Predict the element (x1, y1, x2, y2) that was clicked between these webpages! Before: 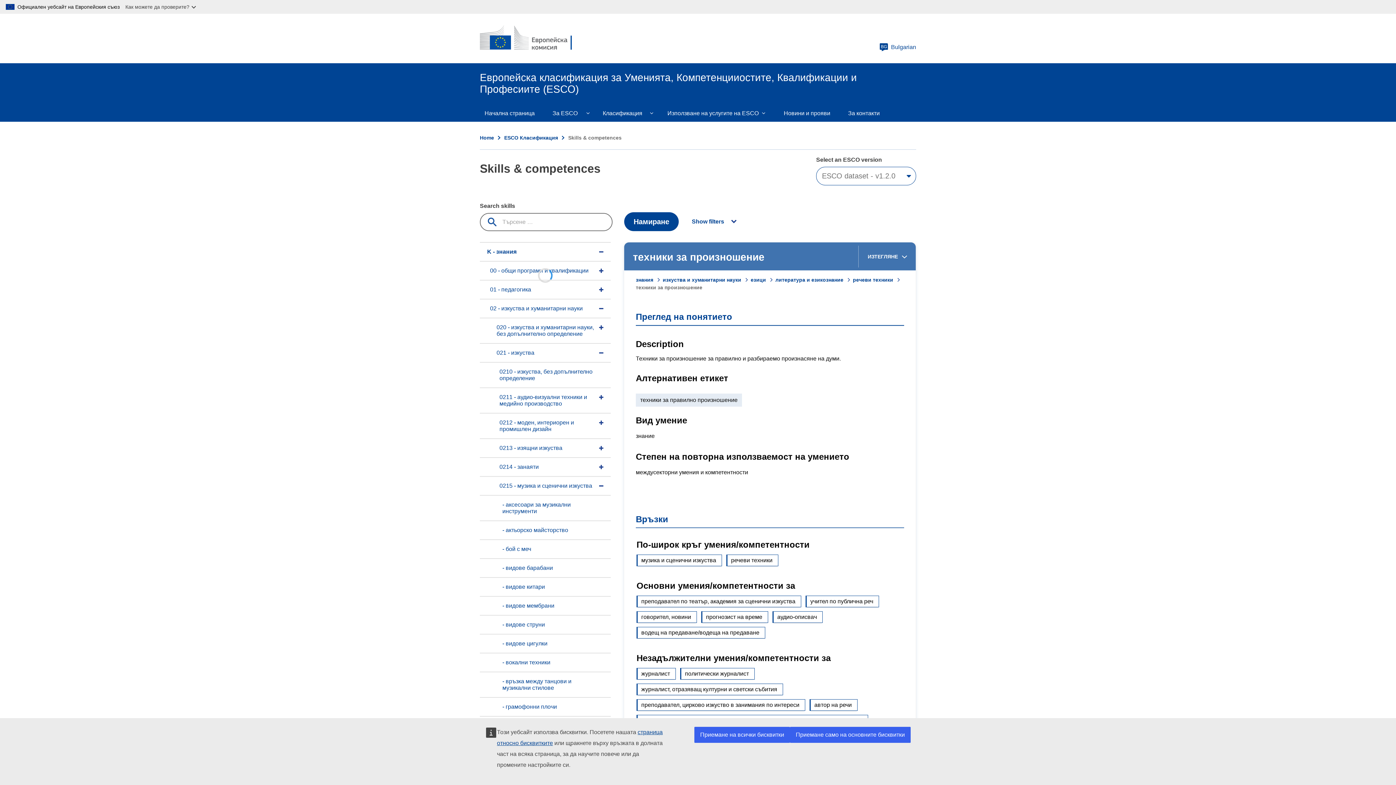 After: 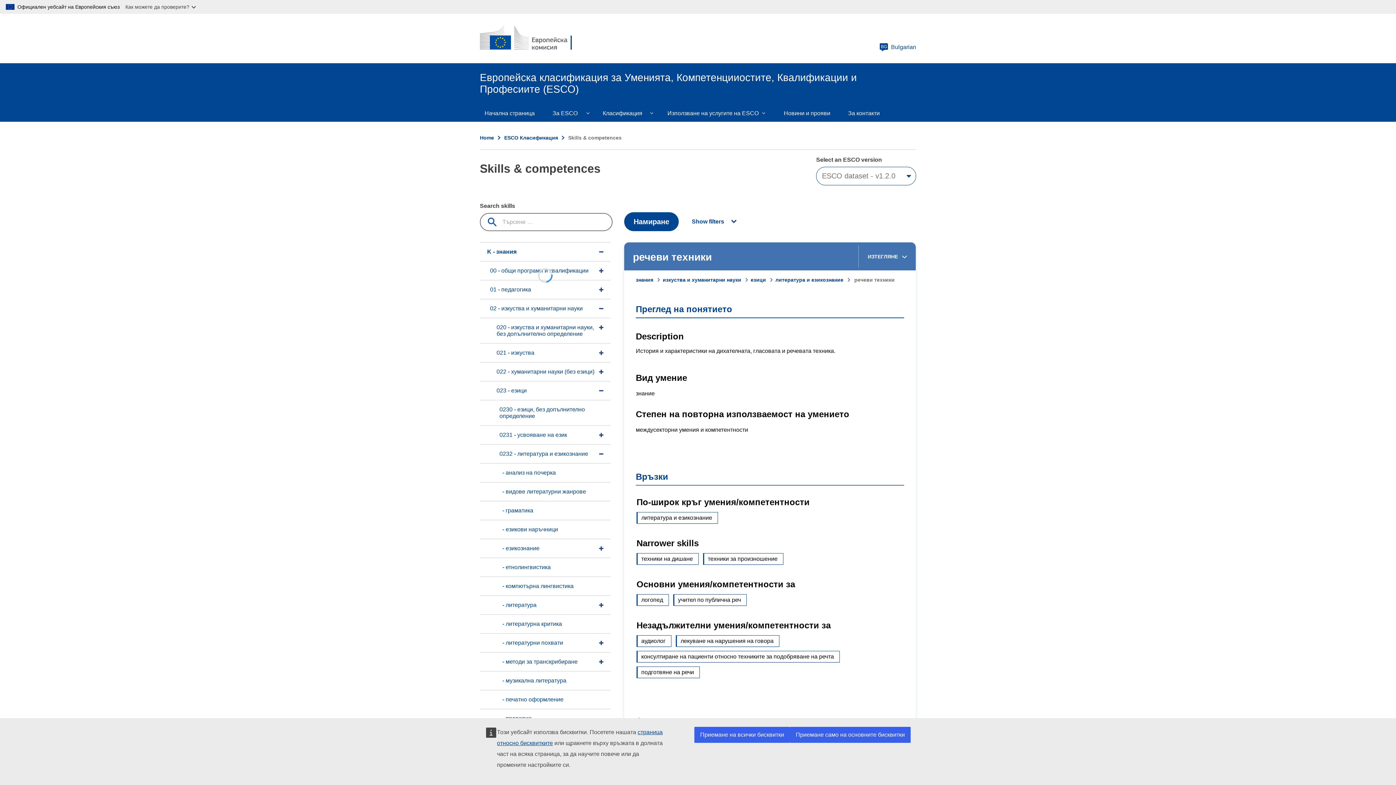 Action: bbox: (726, 554, 778, 566) label: речеви техники